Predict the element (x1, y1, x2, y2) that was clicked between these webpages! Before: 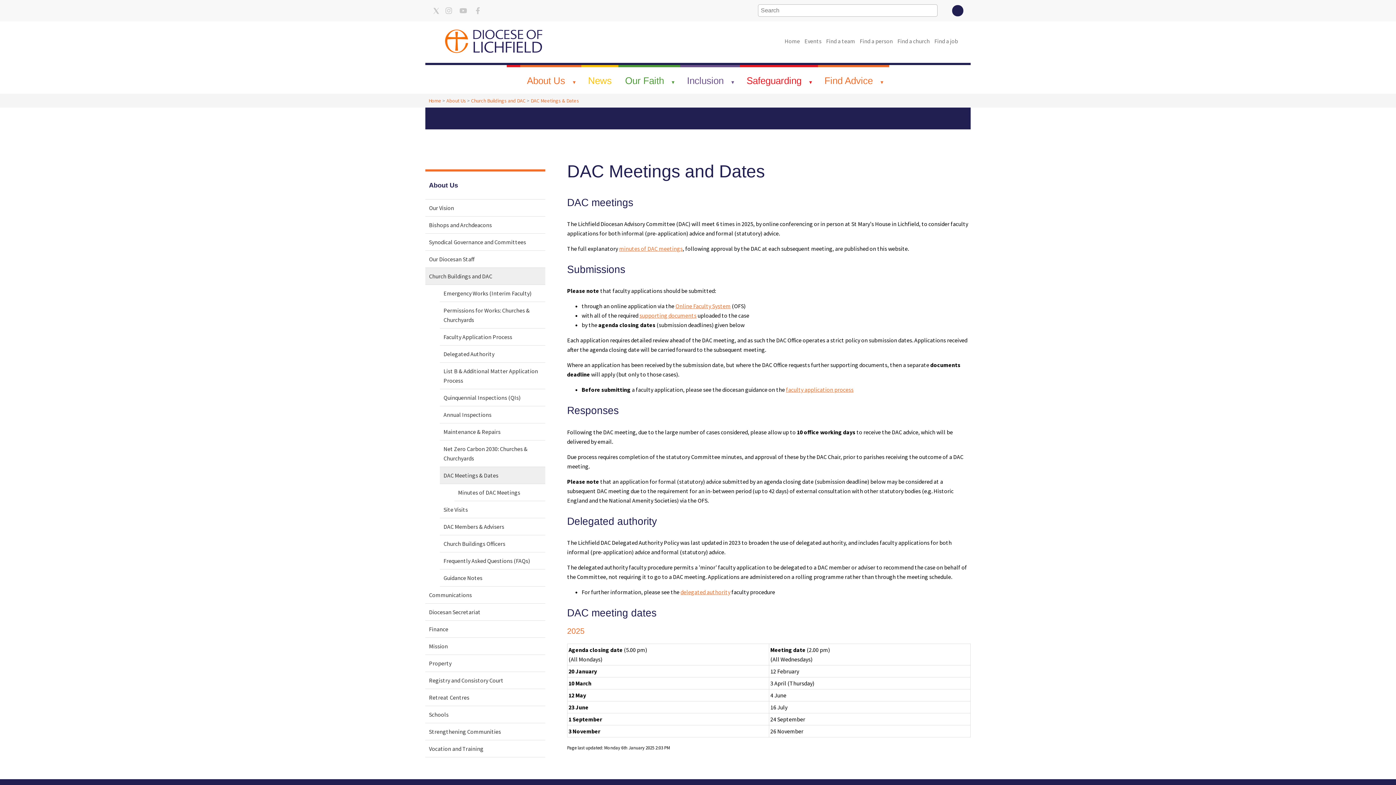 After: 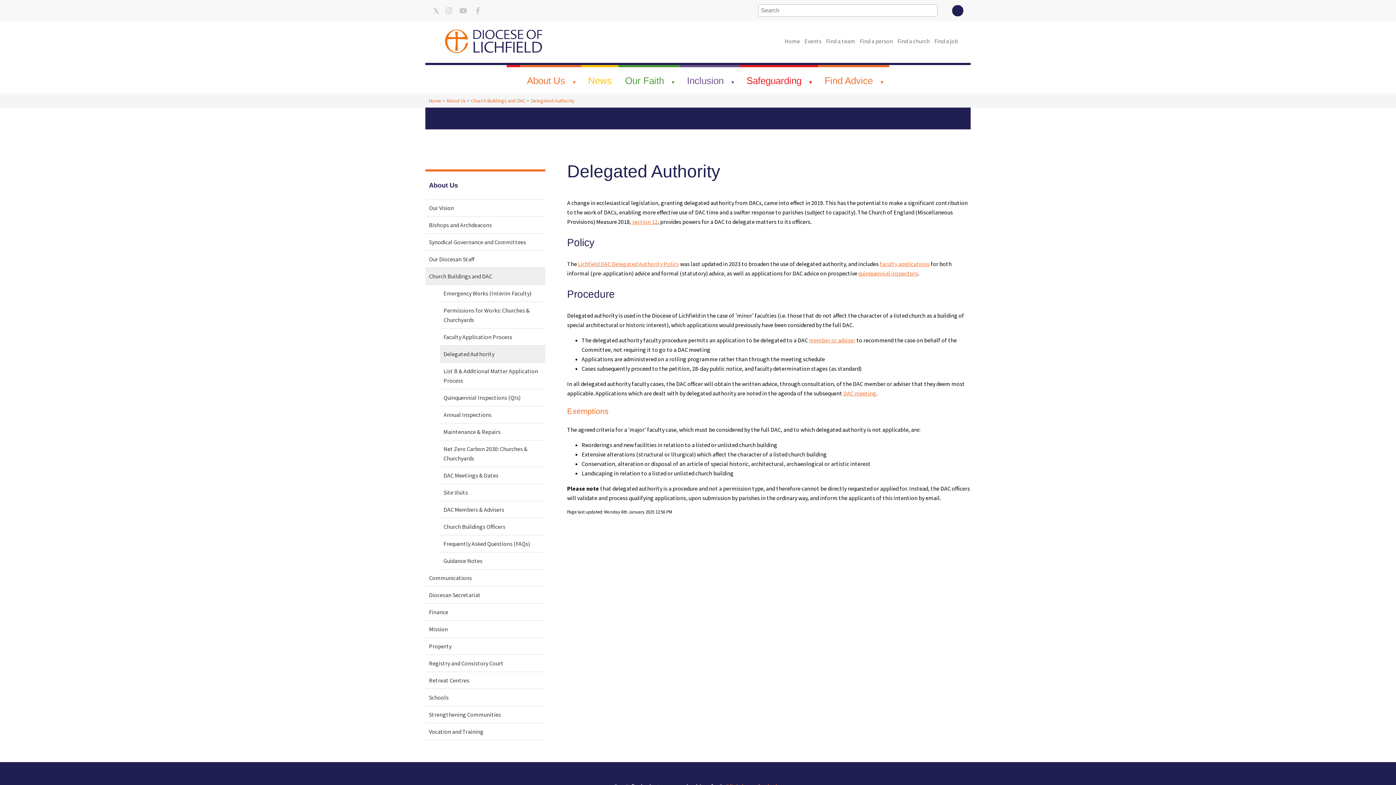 Action: label: delegated authority bbox: (680, 588, 730, 596)